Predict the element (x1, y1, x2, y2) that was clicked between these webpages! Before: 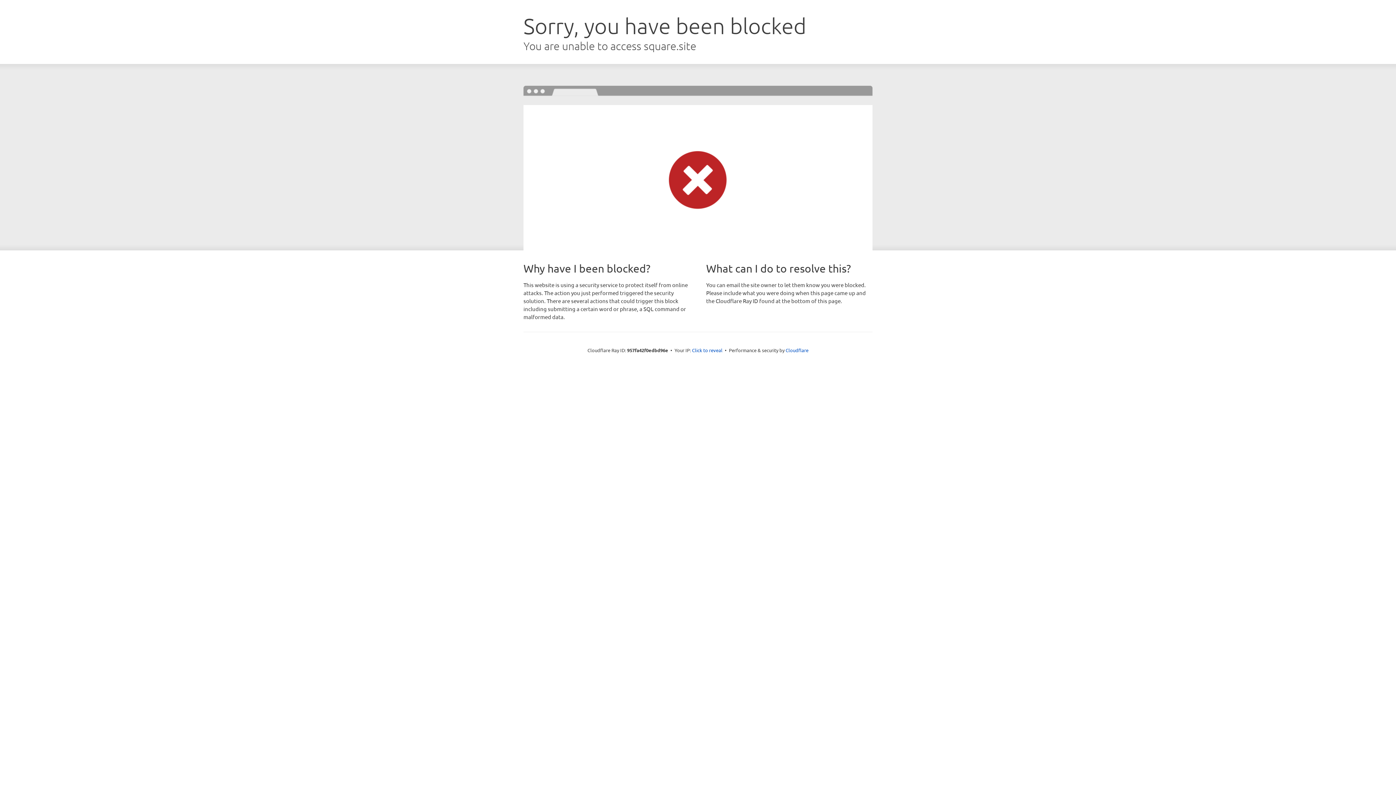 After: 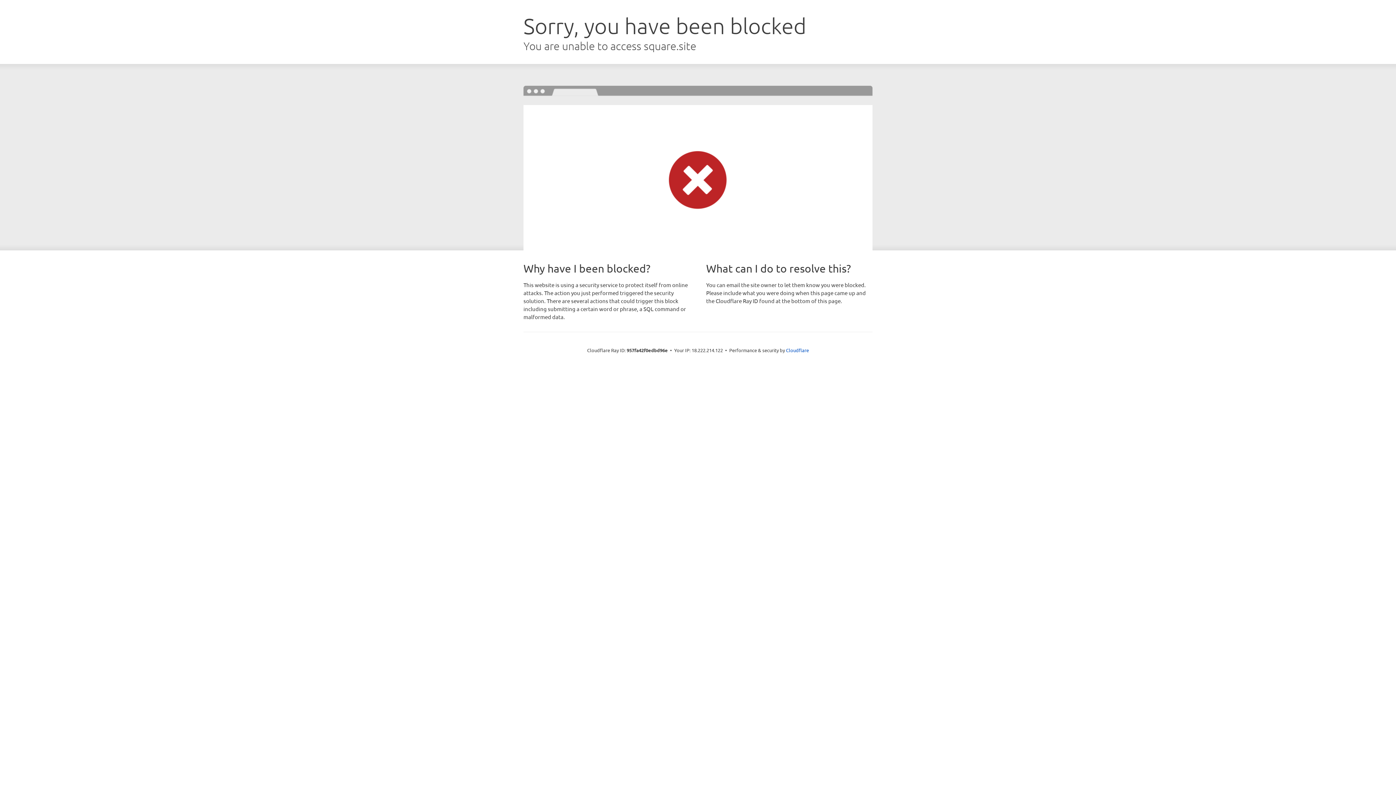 Action: bbox: (692, 346, 722, 353) label: Click to reveal